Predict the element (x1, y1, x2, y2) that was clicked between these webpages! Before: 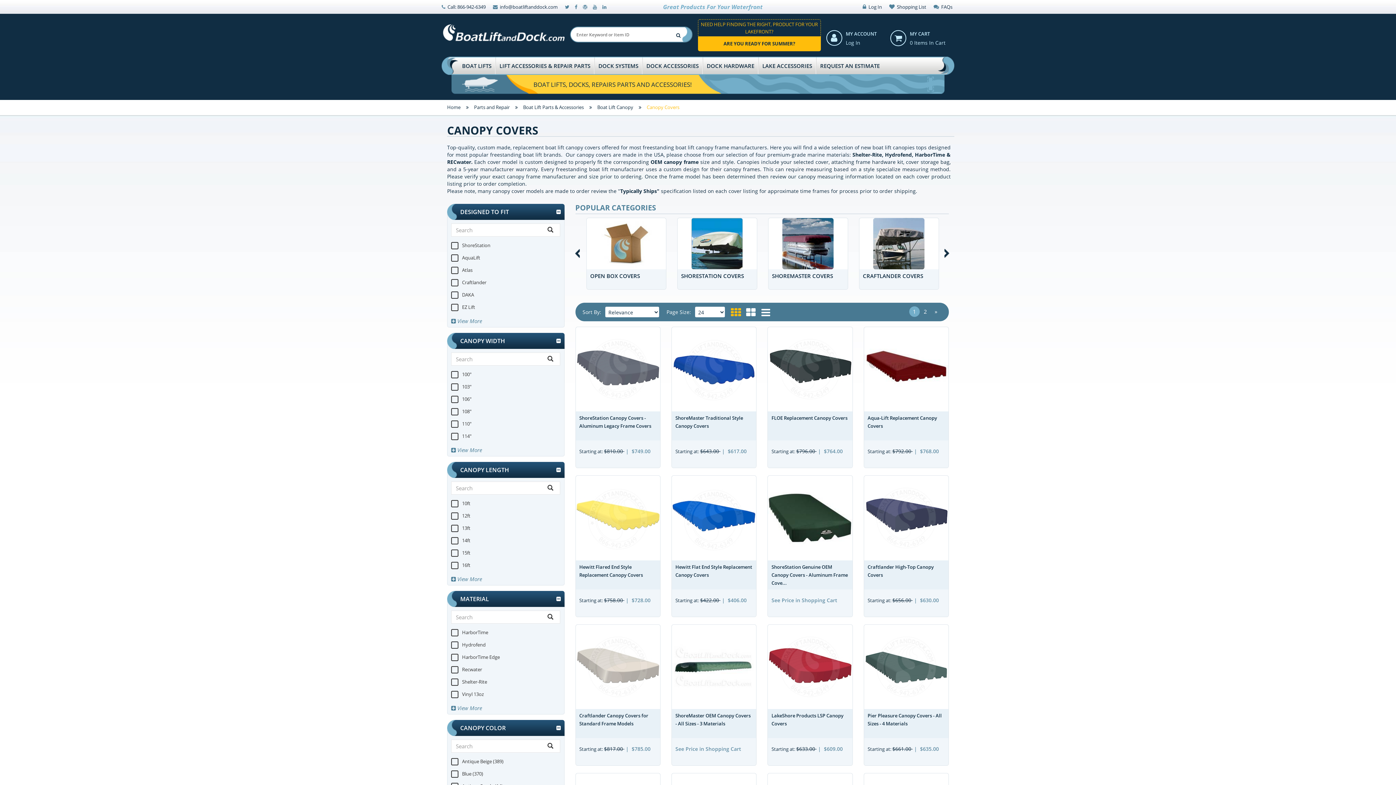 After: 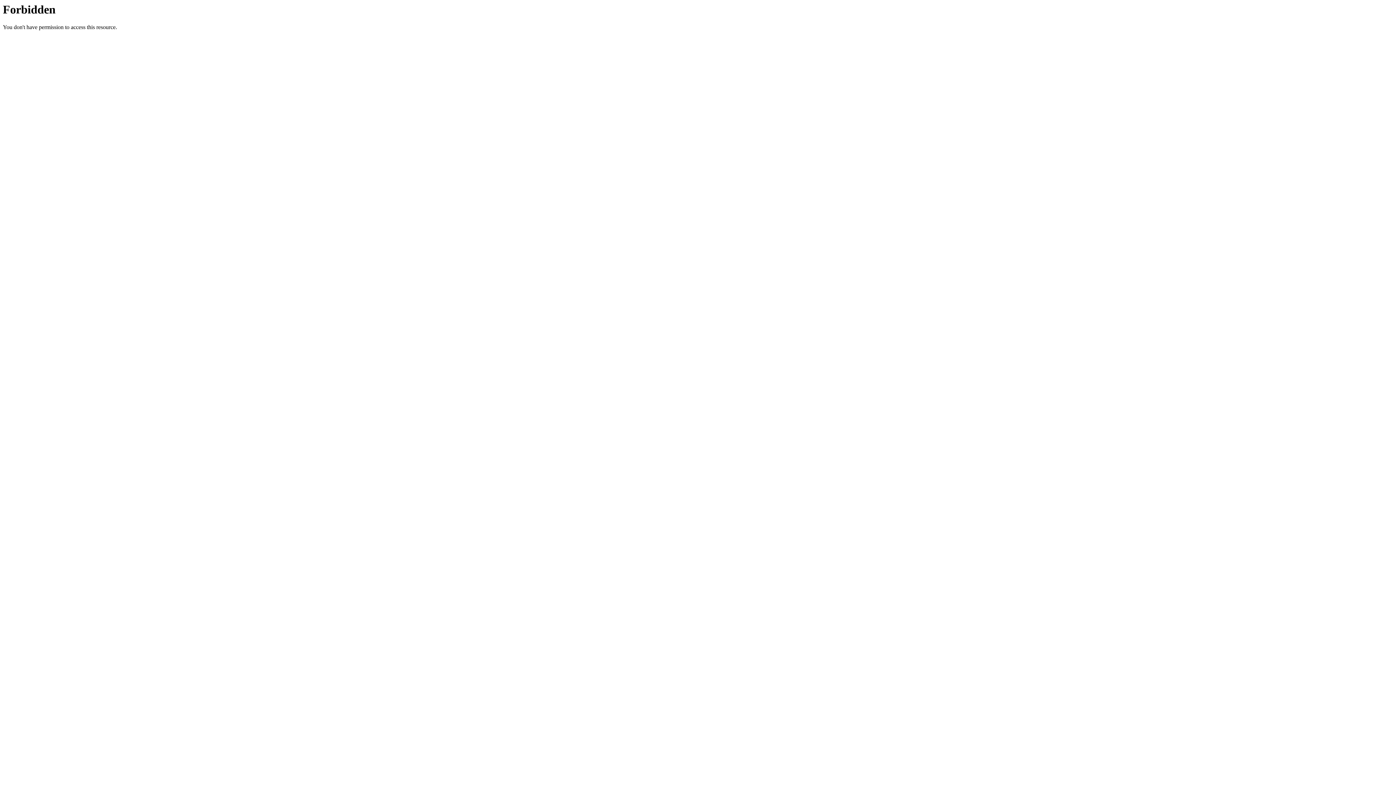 Action: bbox: (582, 3, 587, 10)